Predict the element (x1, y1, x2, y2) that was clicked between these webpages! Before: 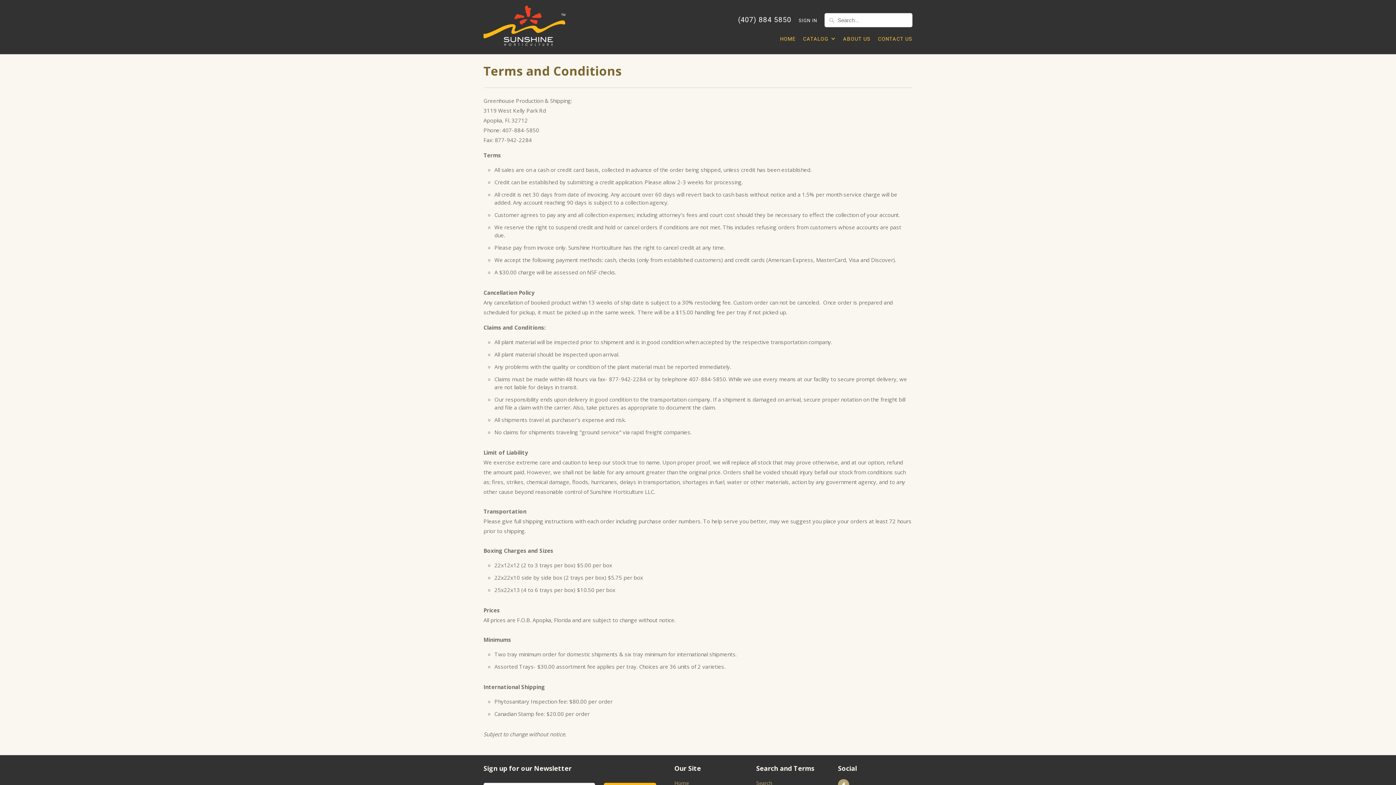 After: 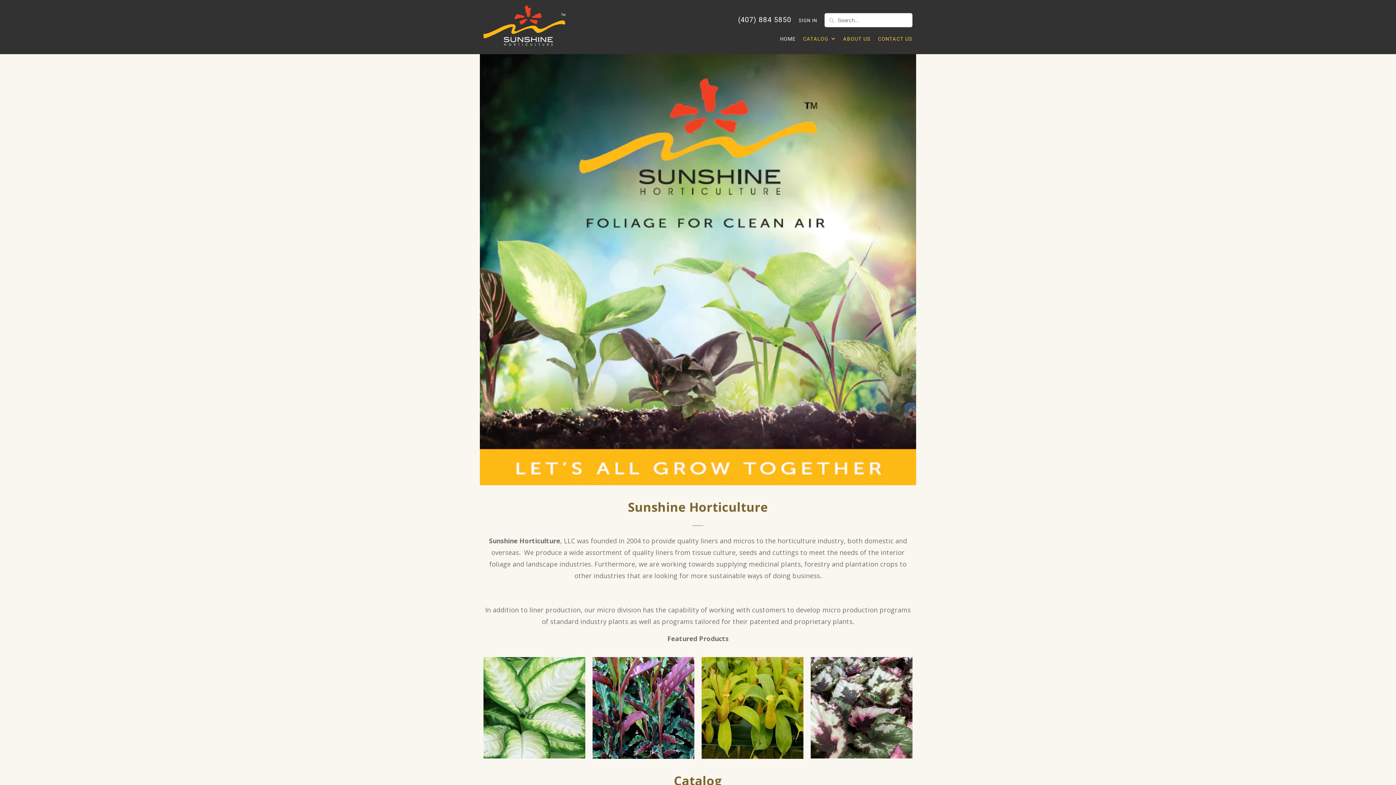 Action: bbox: (483, 5, 565, 48)